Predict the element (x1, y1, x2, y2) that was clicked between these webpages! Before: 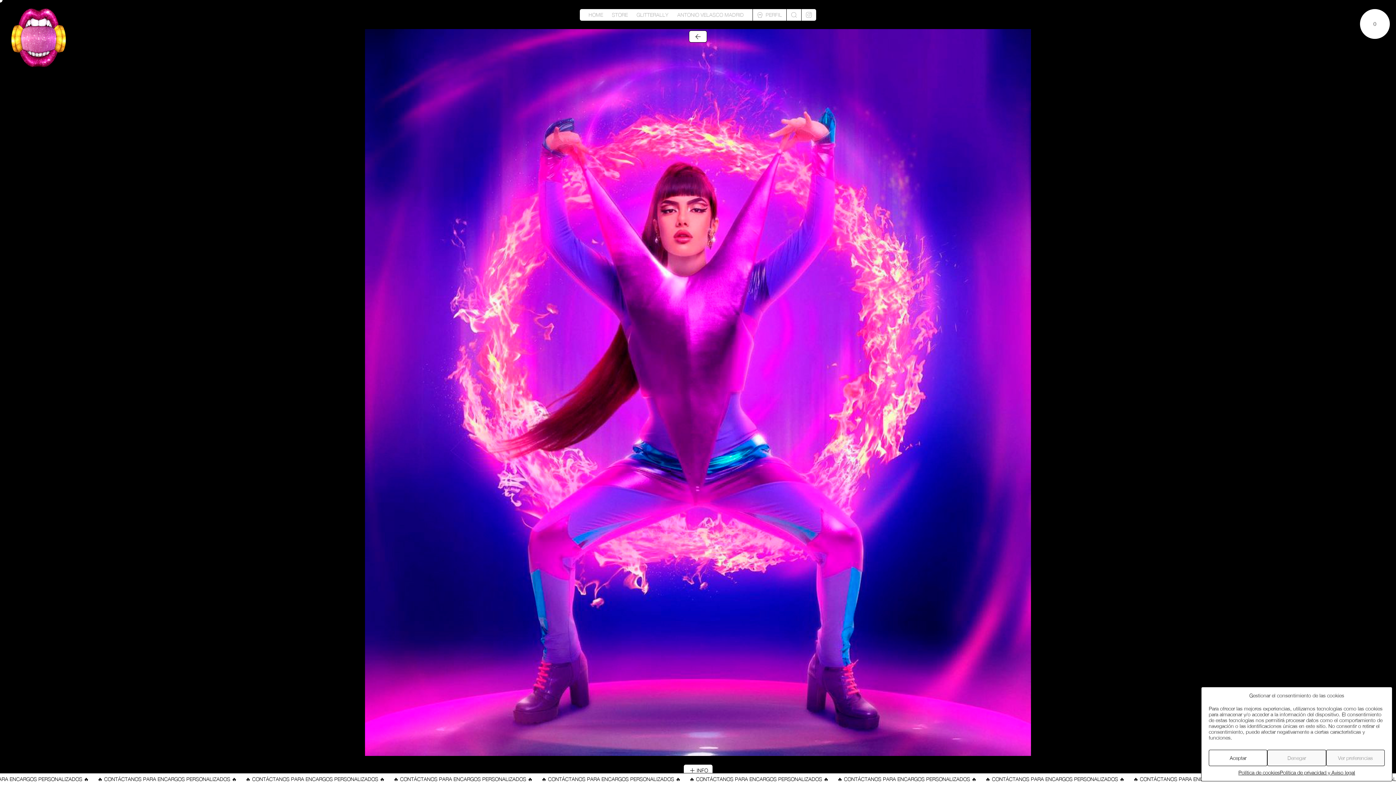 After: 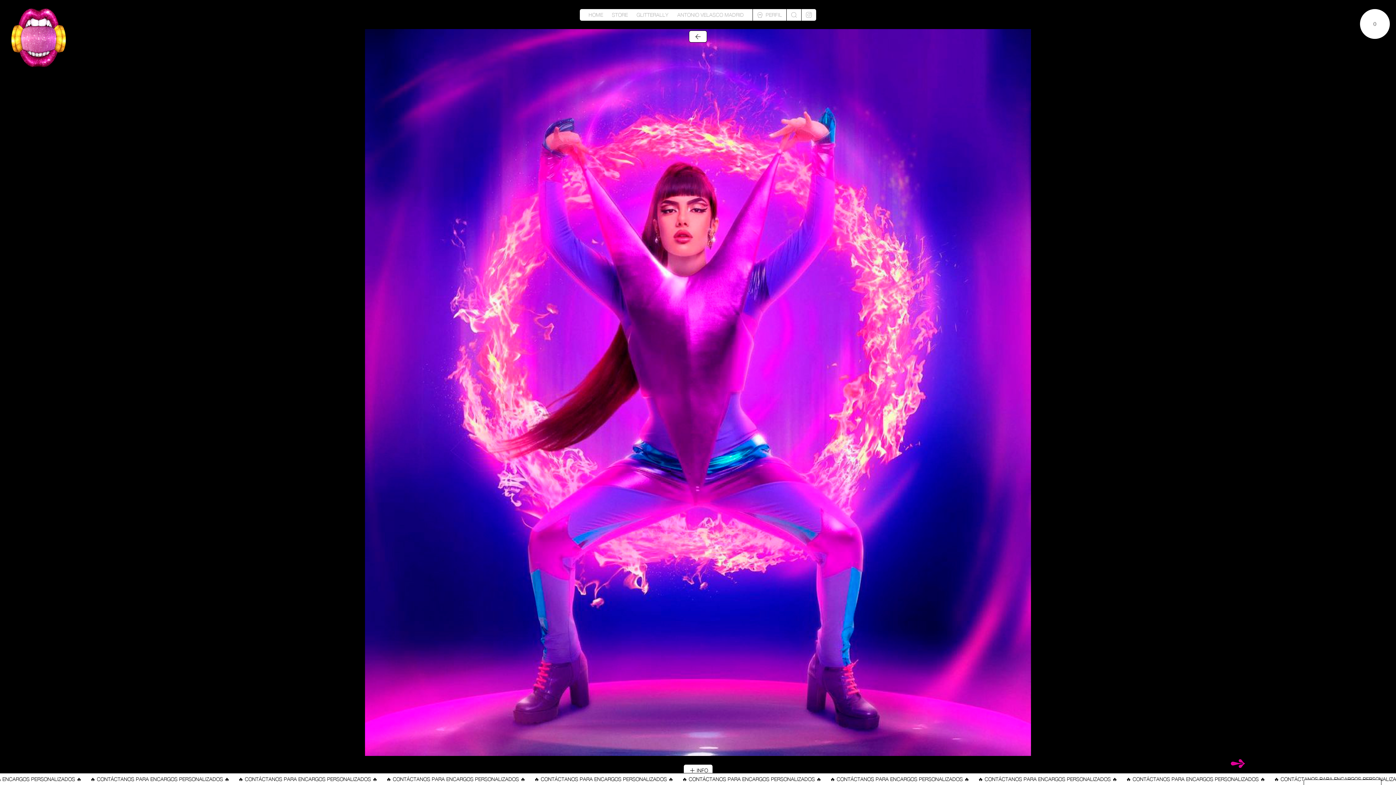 Action: bbox: (1209, 750, 1267, 766) label: Aceptar